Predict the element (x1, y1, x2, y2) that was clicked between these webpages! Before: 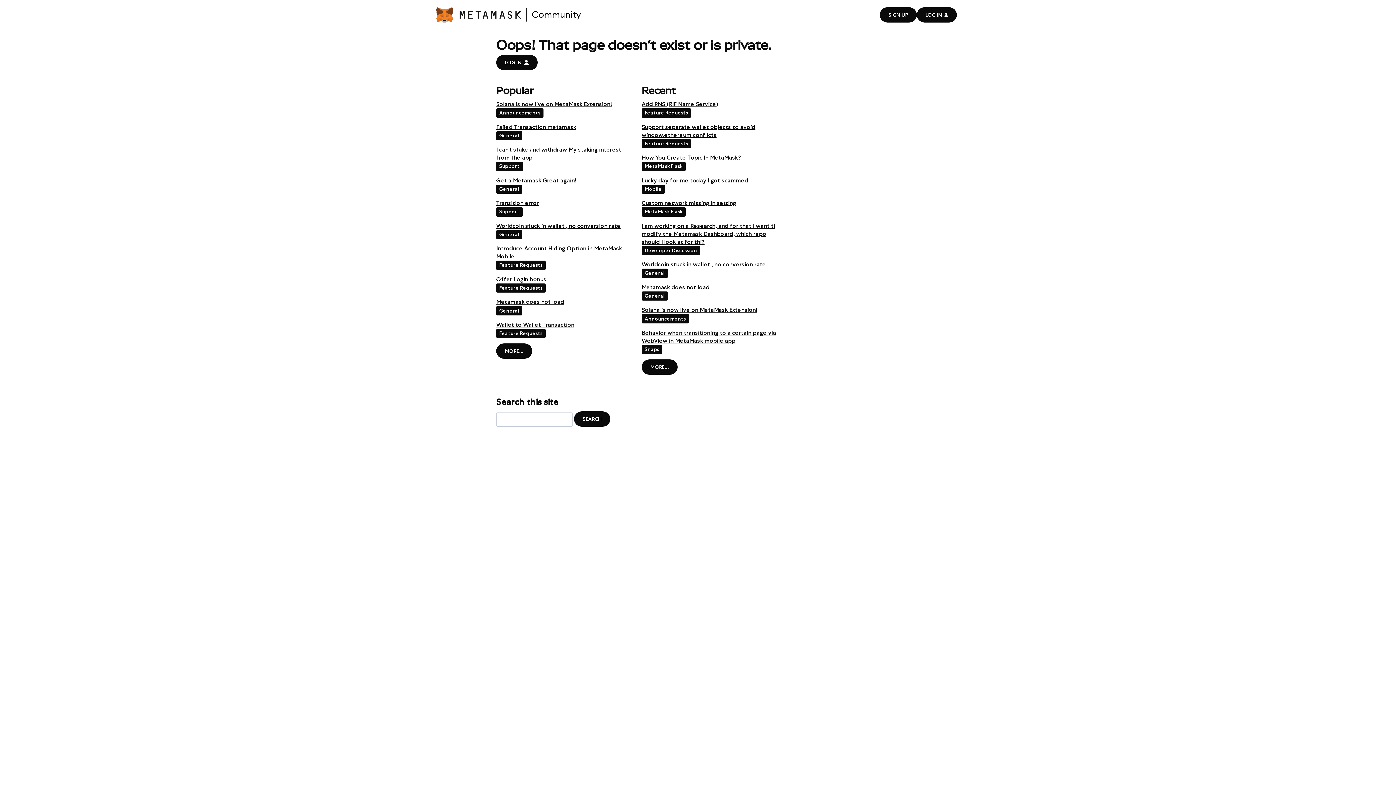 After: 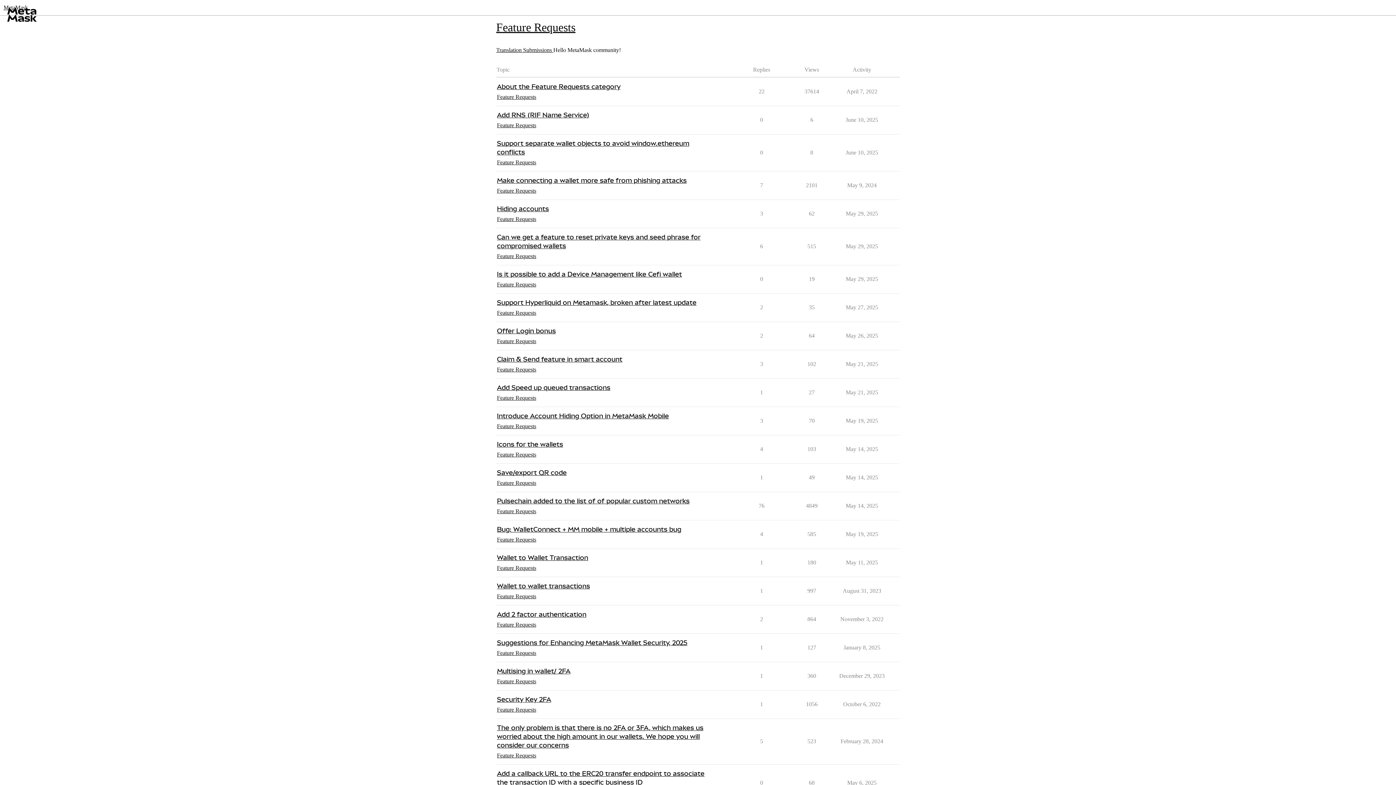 Action: bbox: (496, 283, 545, 292) label: Feature Requests